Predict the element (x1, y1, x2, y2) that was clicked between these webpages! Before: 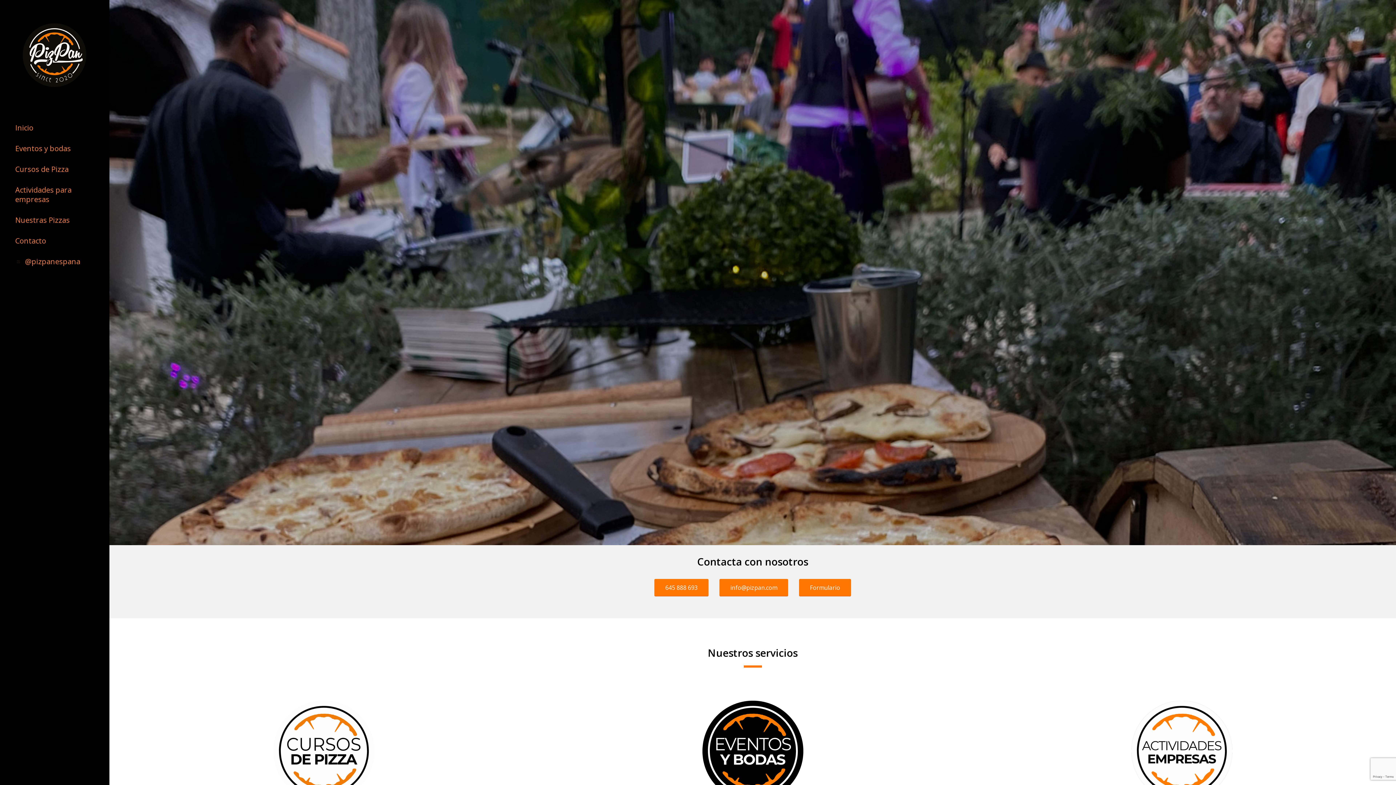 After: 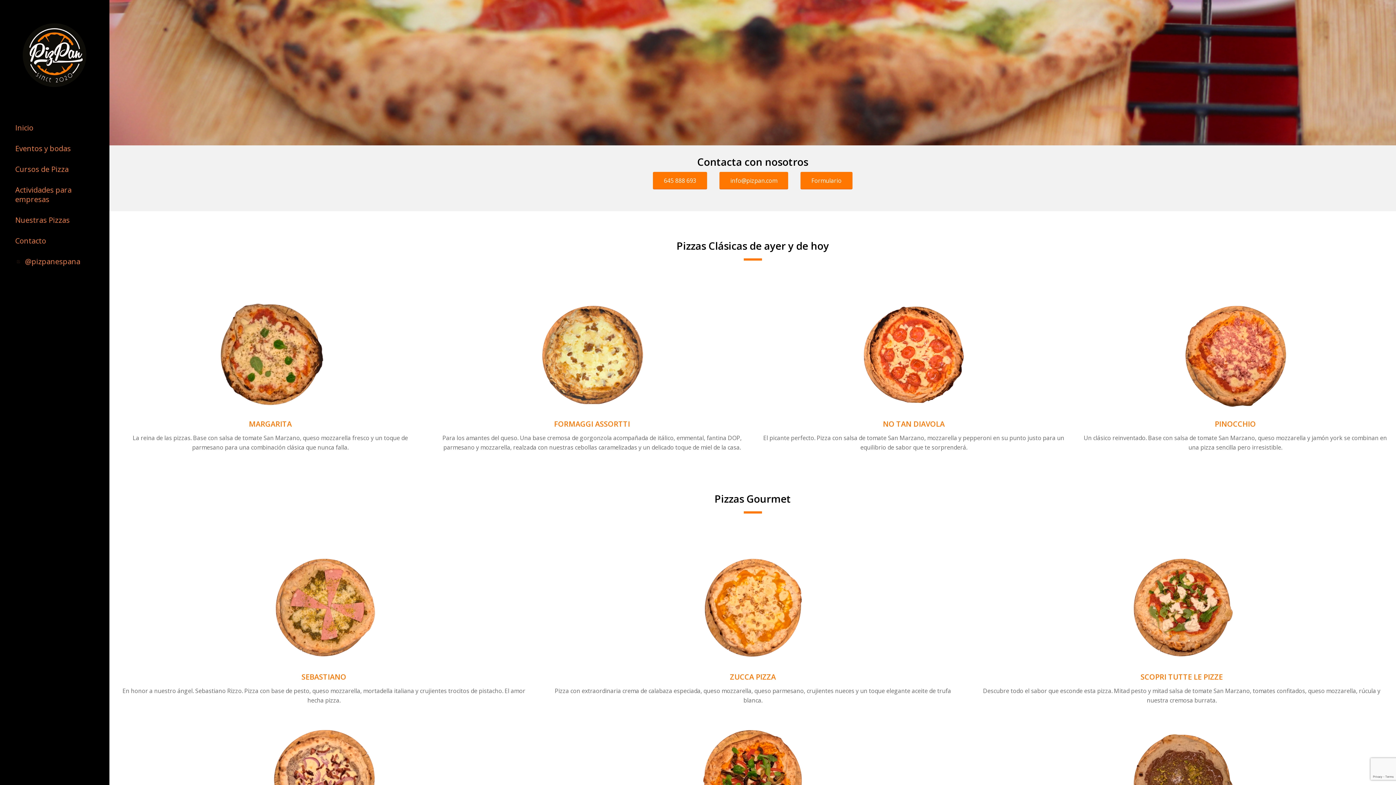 Action: bbox: (14, 210, 94, 230) label: Nuestras Pizzas